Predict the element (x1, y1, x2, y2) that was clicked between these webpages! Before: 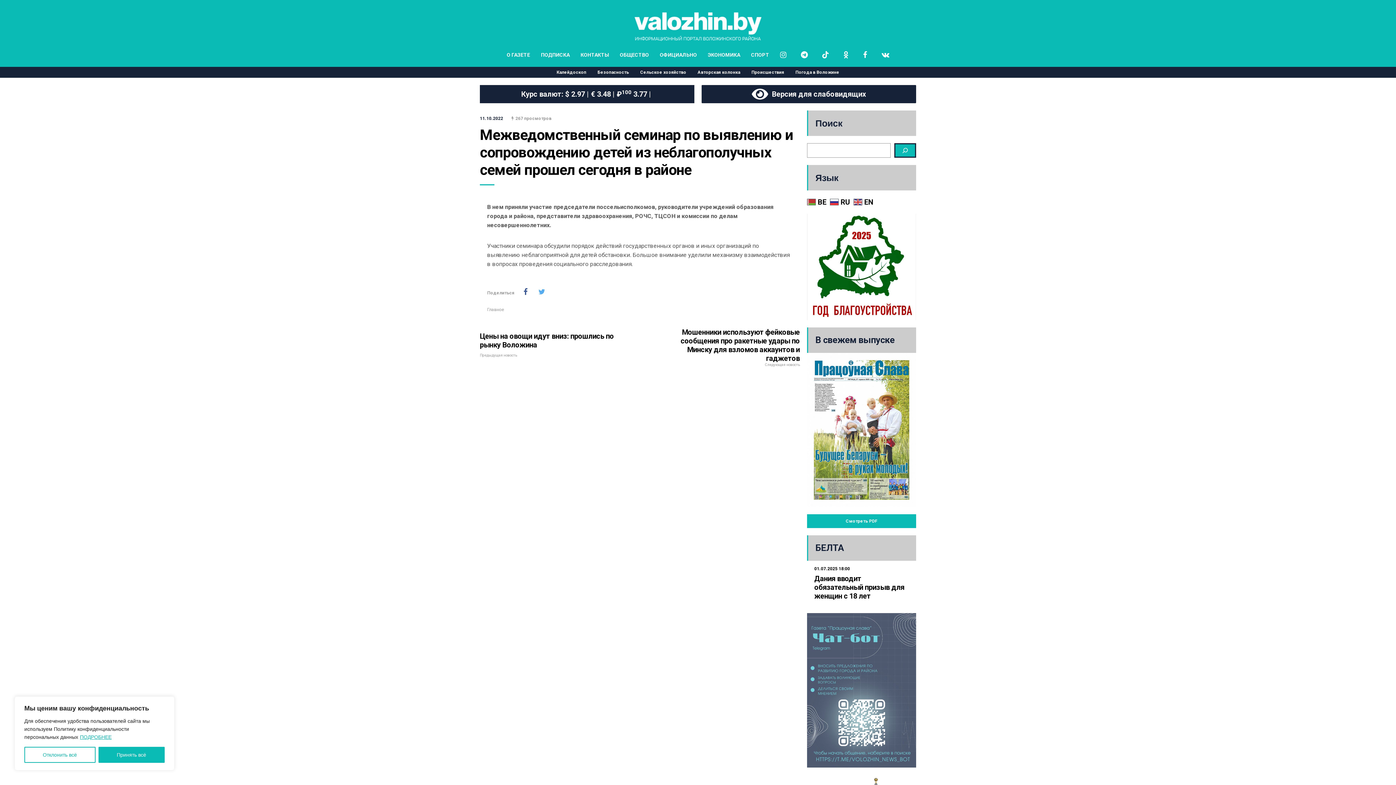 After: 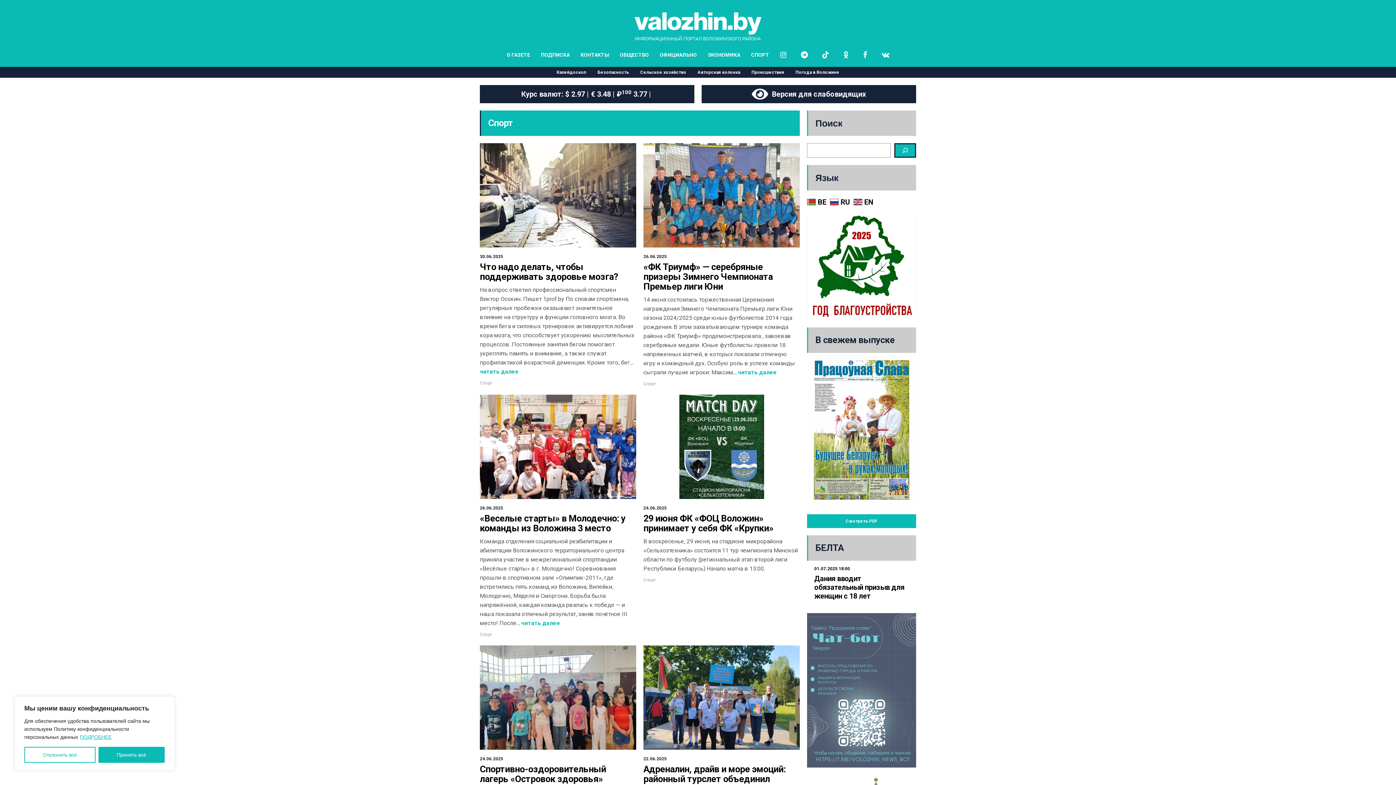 Action: bbox: (751, 15, 769, 94) label: СПОРТ